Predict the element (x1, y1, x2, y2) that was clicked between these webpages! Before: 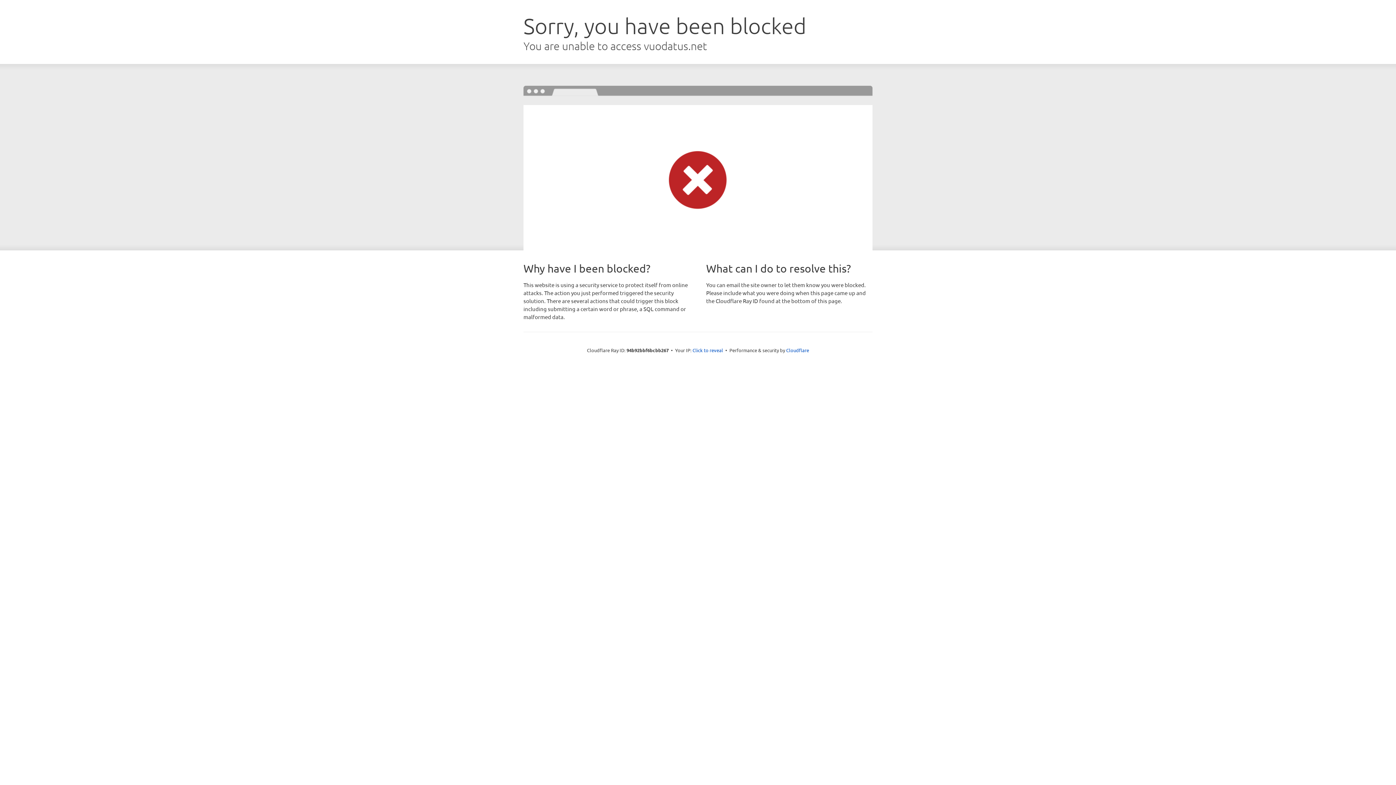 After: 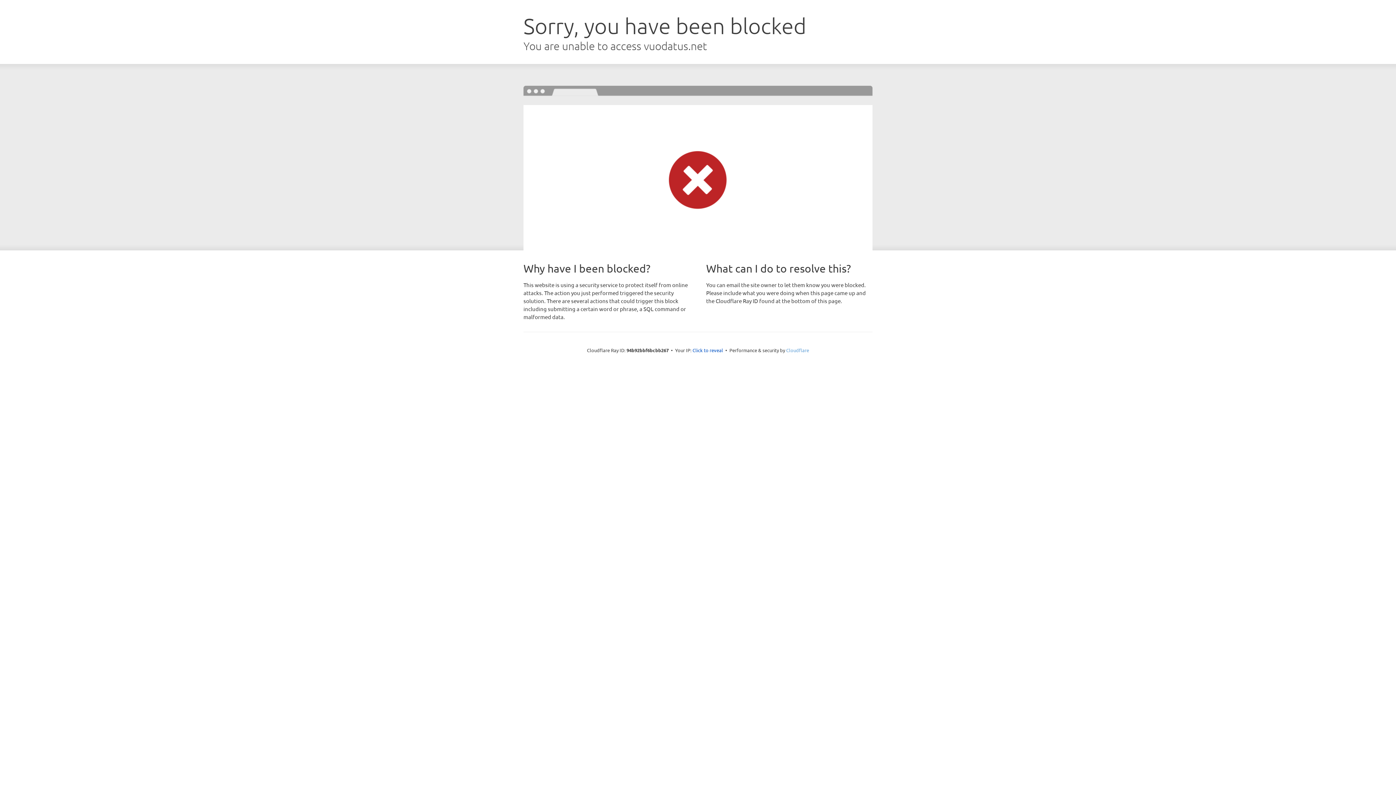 Action: bbox: (786, 347, 809, 353) label: Cloudflare